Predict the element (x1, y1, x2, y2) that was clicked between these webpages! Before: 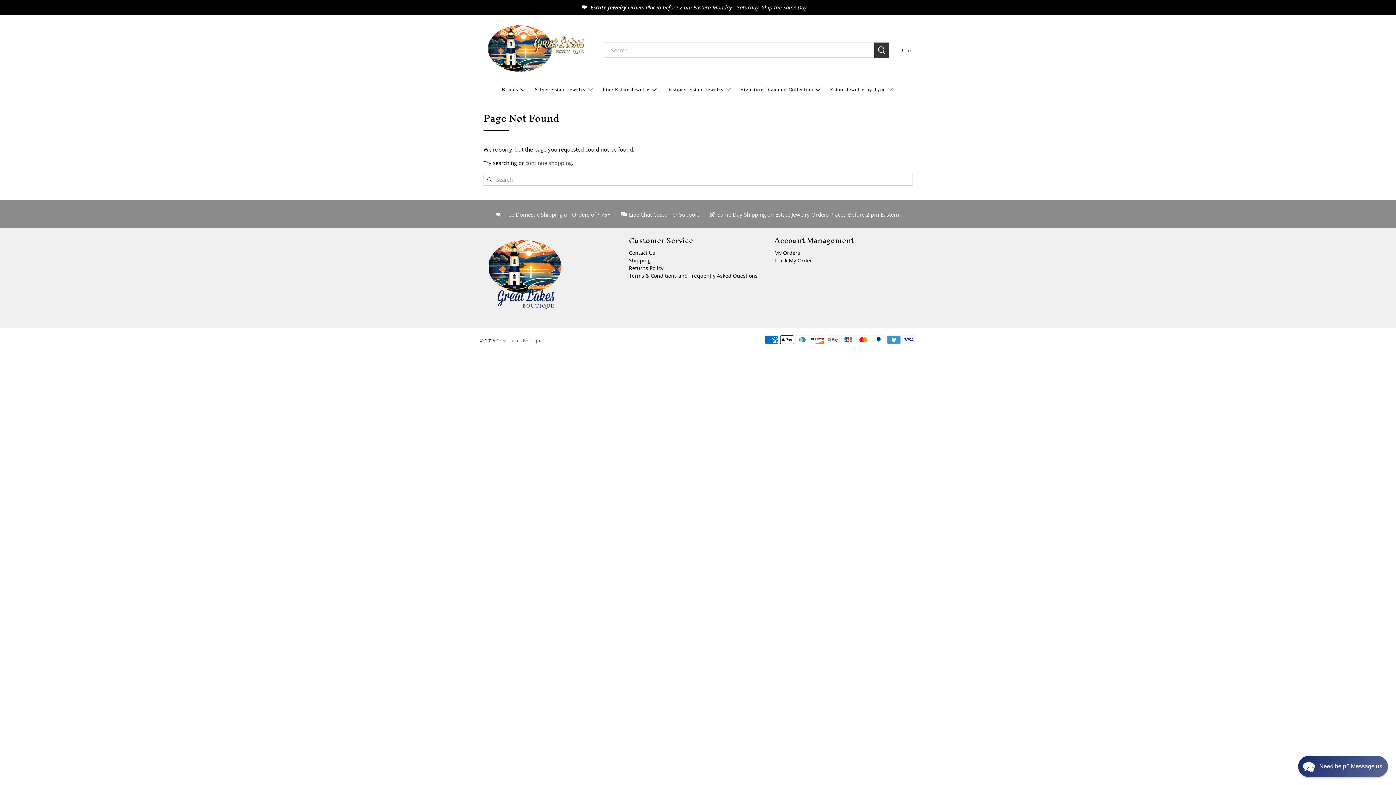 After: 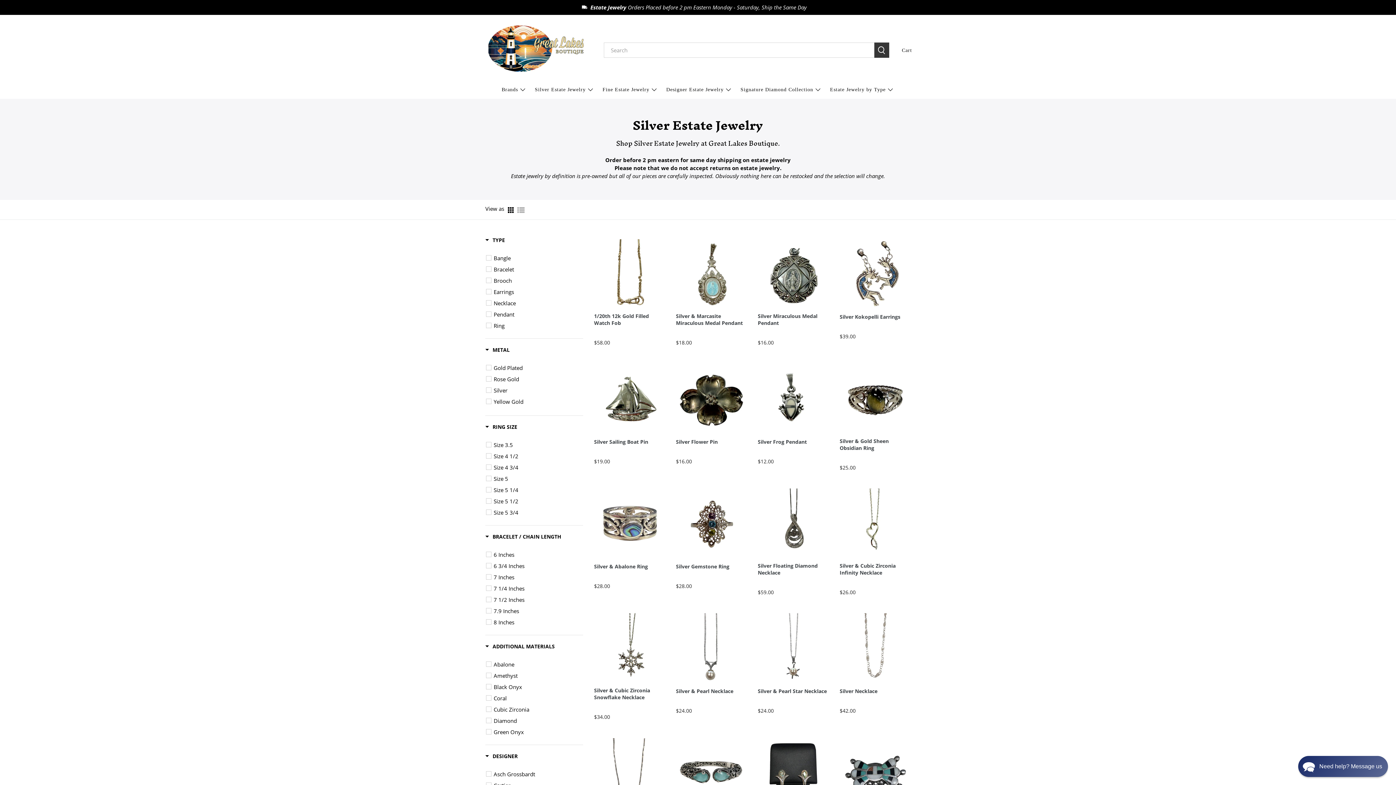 Action: bbox: (530, 80, 598, 98) label: Silver Estate Jewelry